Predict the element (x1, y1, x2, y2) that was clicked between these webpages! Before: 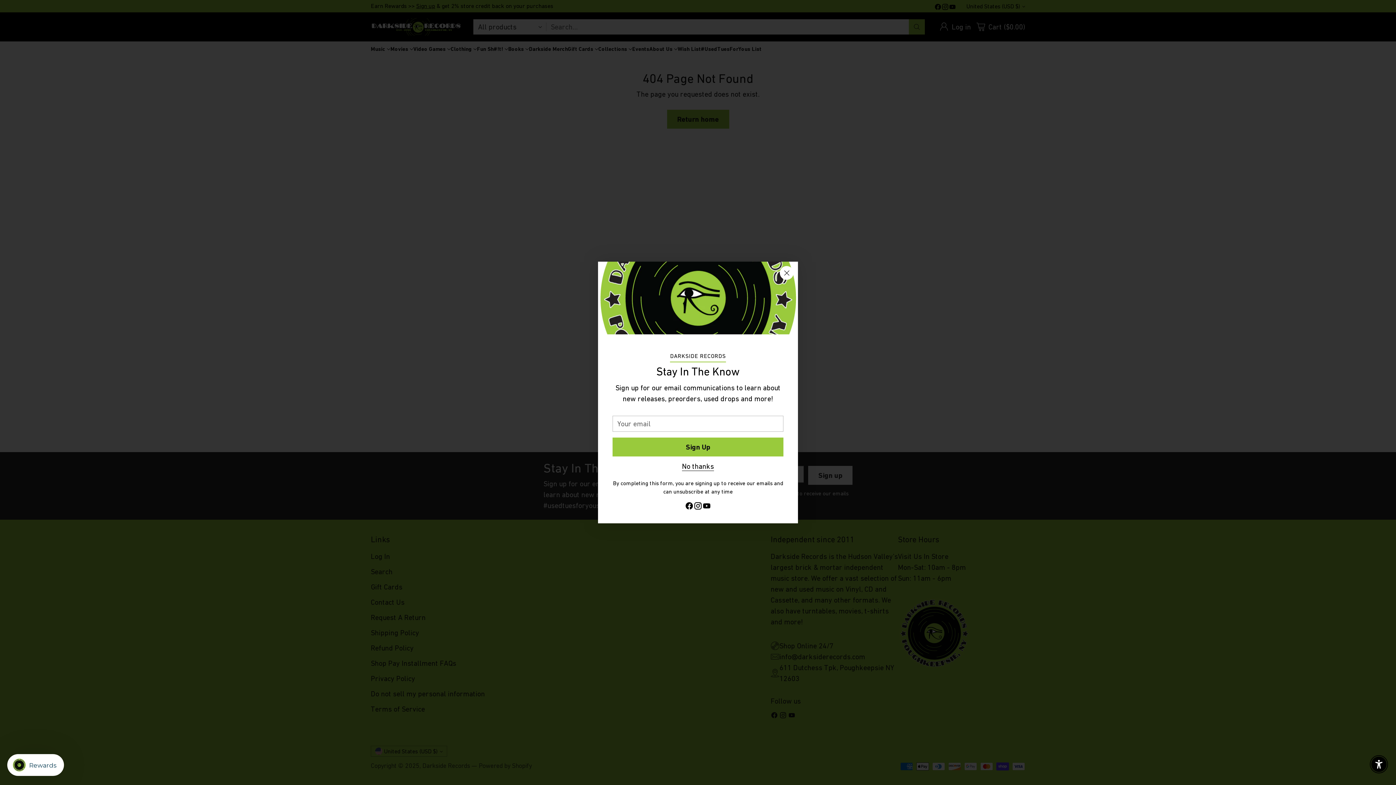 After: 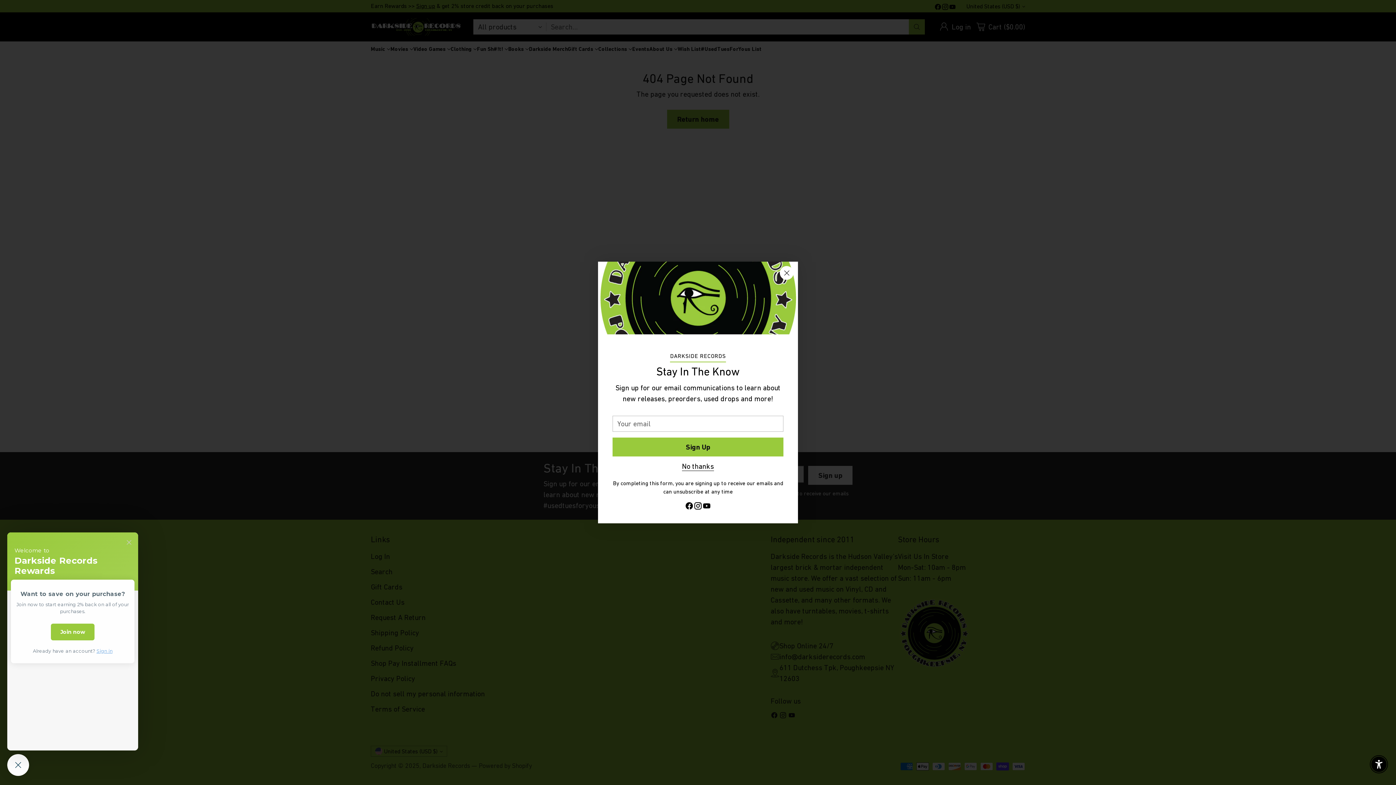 Action: label: Rewards bbox: (7, 754, 64, 776)